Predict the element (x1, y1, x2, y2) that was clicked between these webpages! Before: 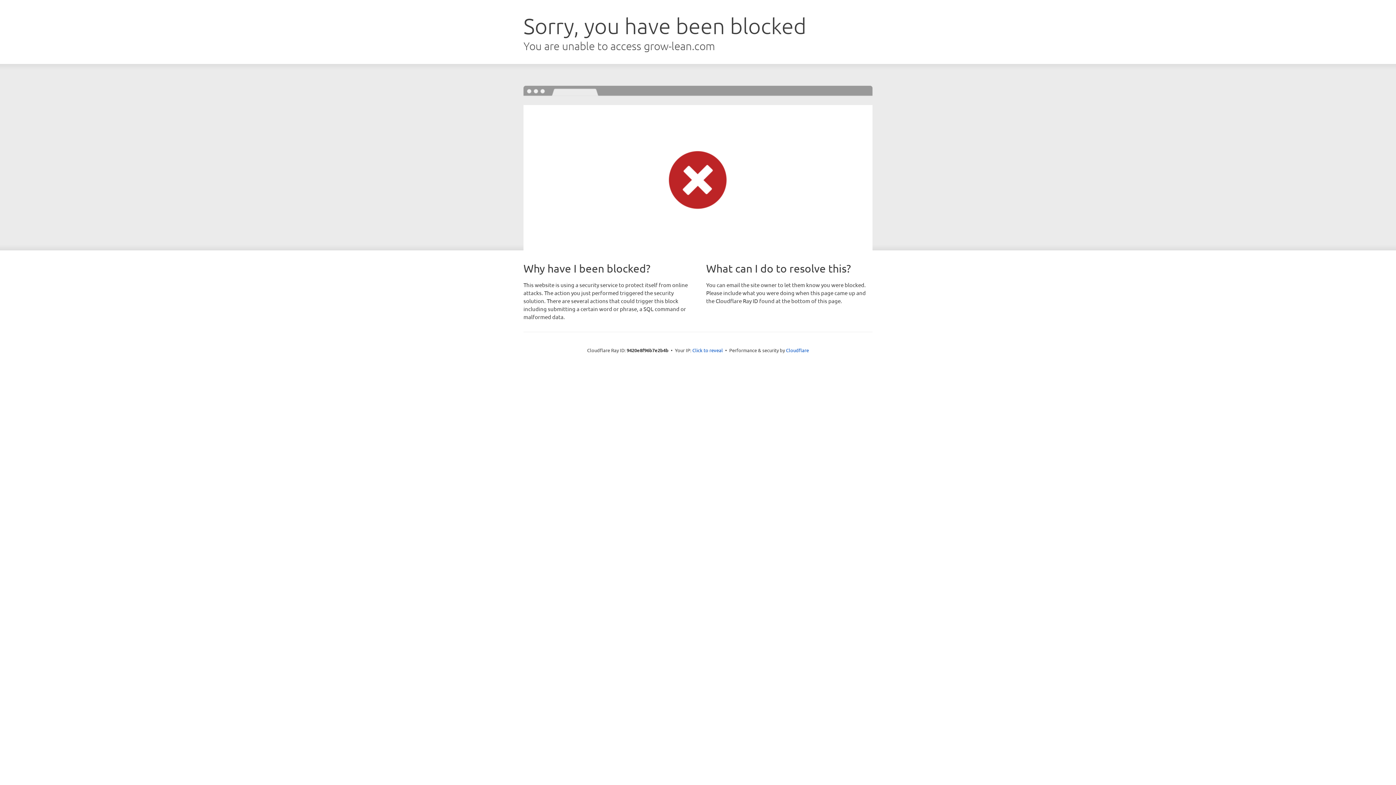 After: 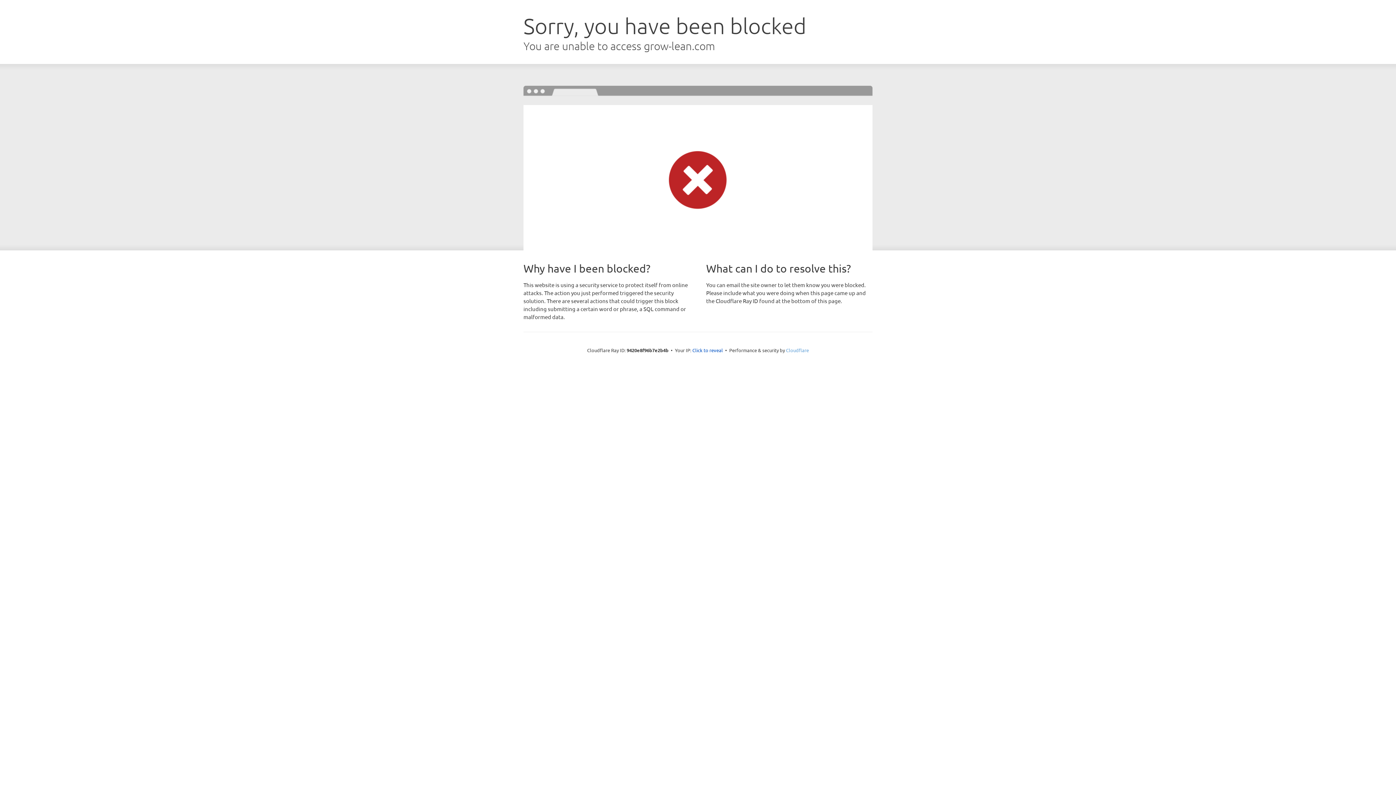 Action: bbox: (786, 347, 809, 353) label: Cloudflare